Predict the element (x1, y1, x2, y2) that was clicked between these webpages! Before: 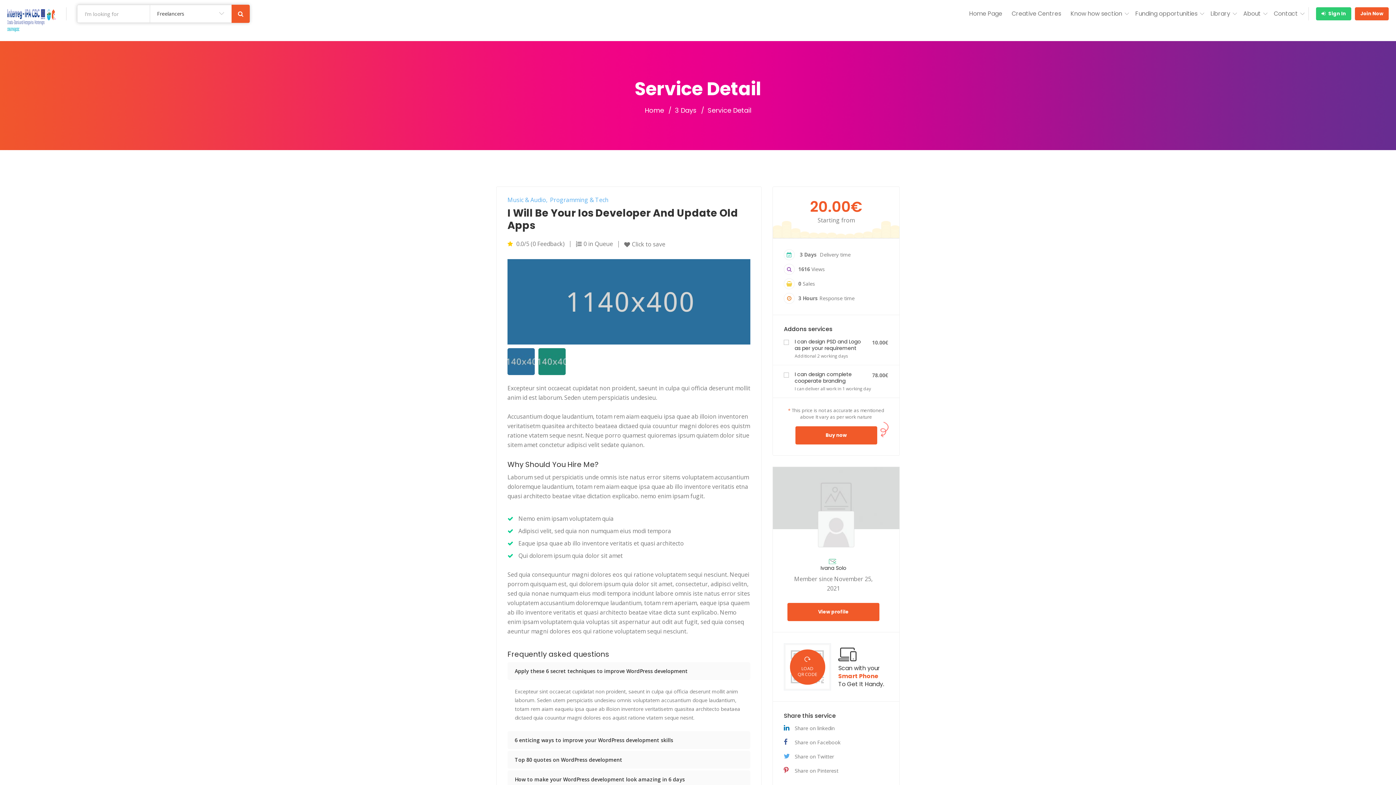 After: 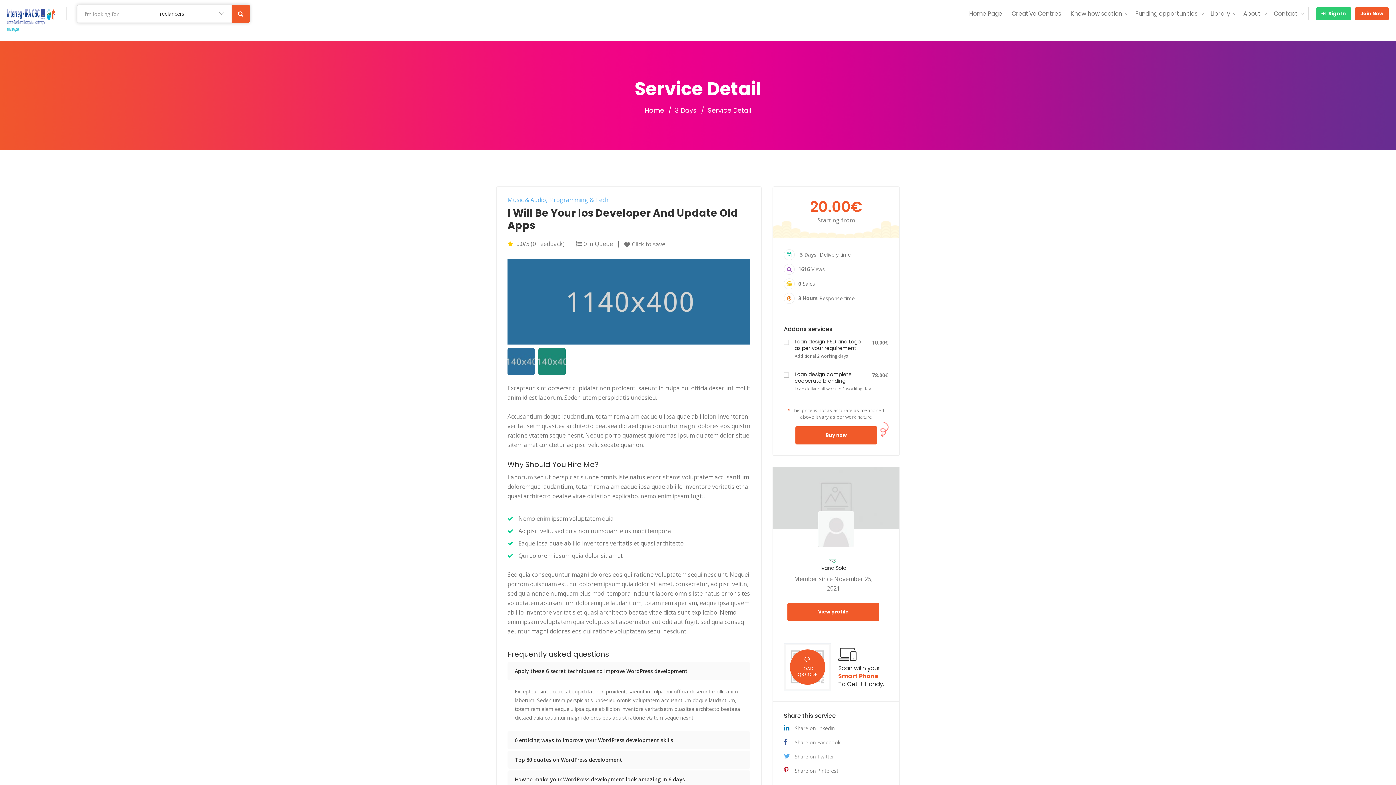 Action: bbox: (624, 241, 665, 247) label: Click to save